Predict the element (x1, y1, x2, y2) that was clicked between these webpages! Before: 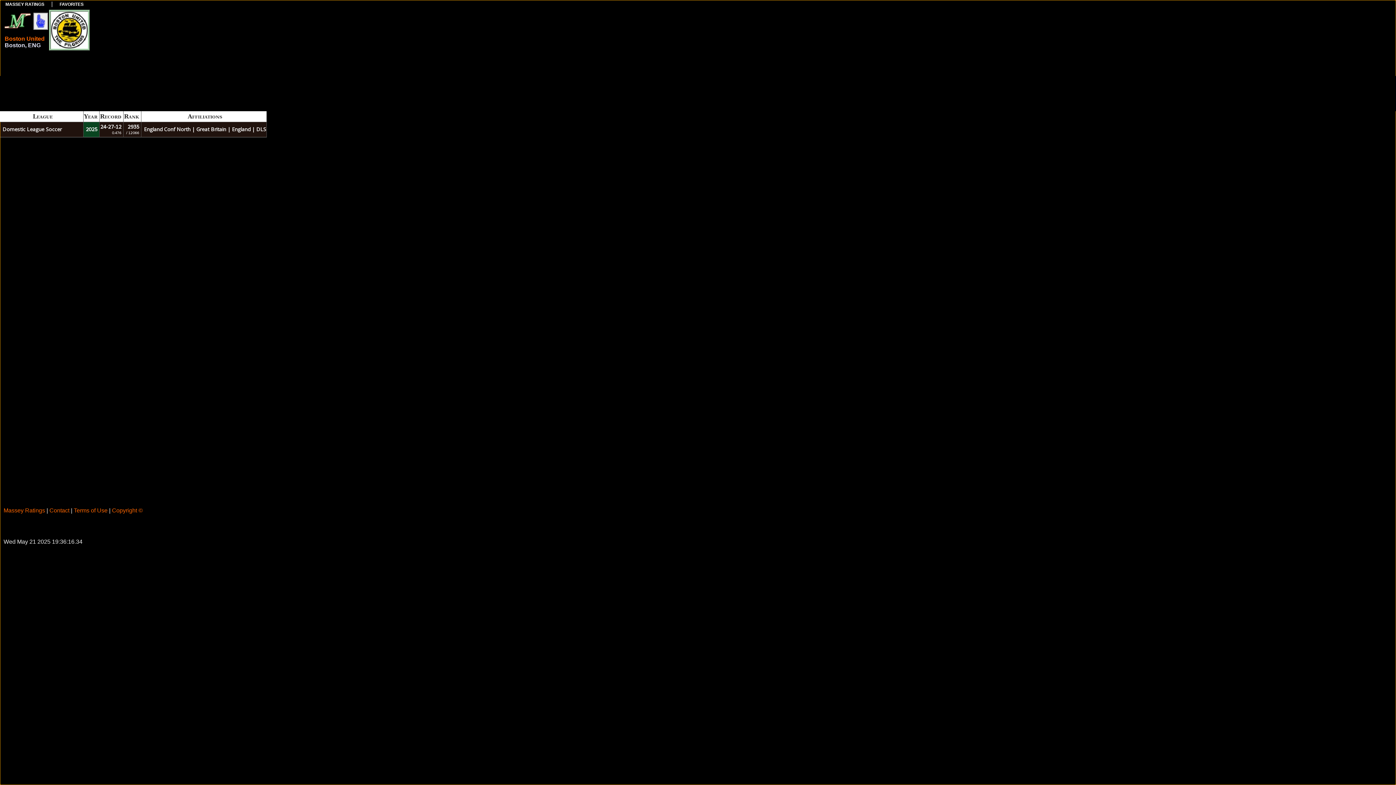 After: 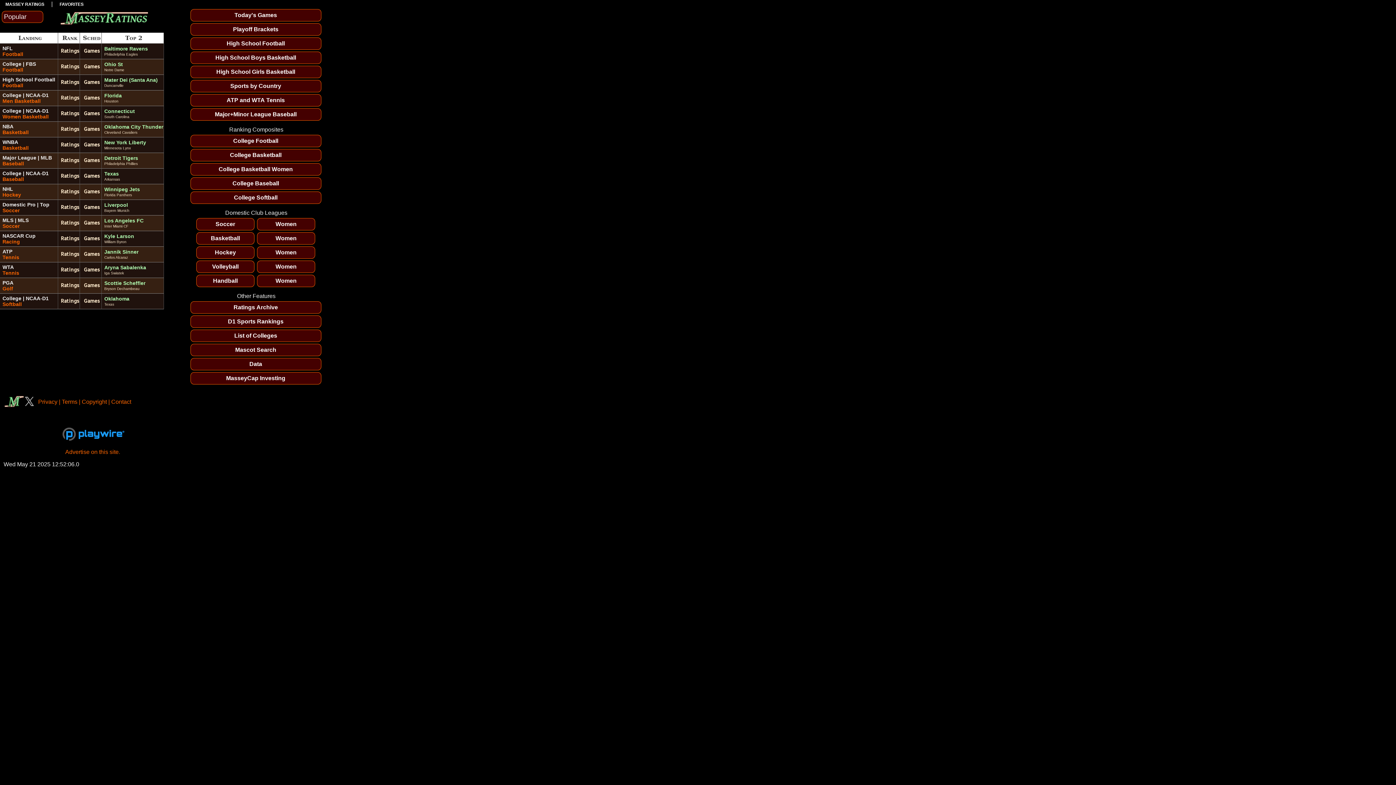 Action: bbox: (4, 24, 30, 30)